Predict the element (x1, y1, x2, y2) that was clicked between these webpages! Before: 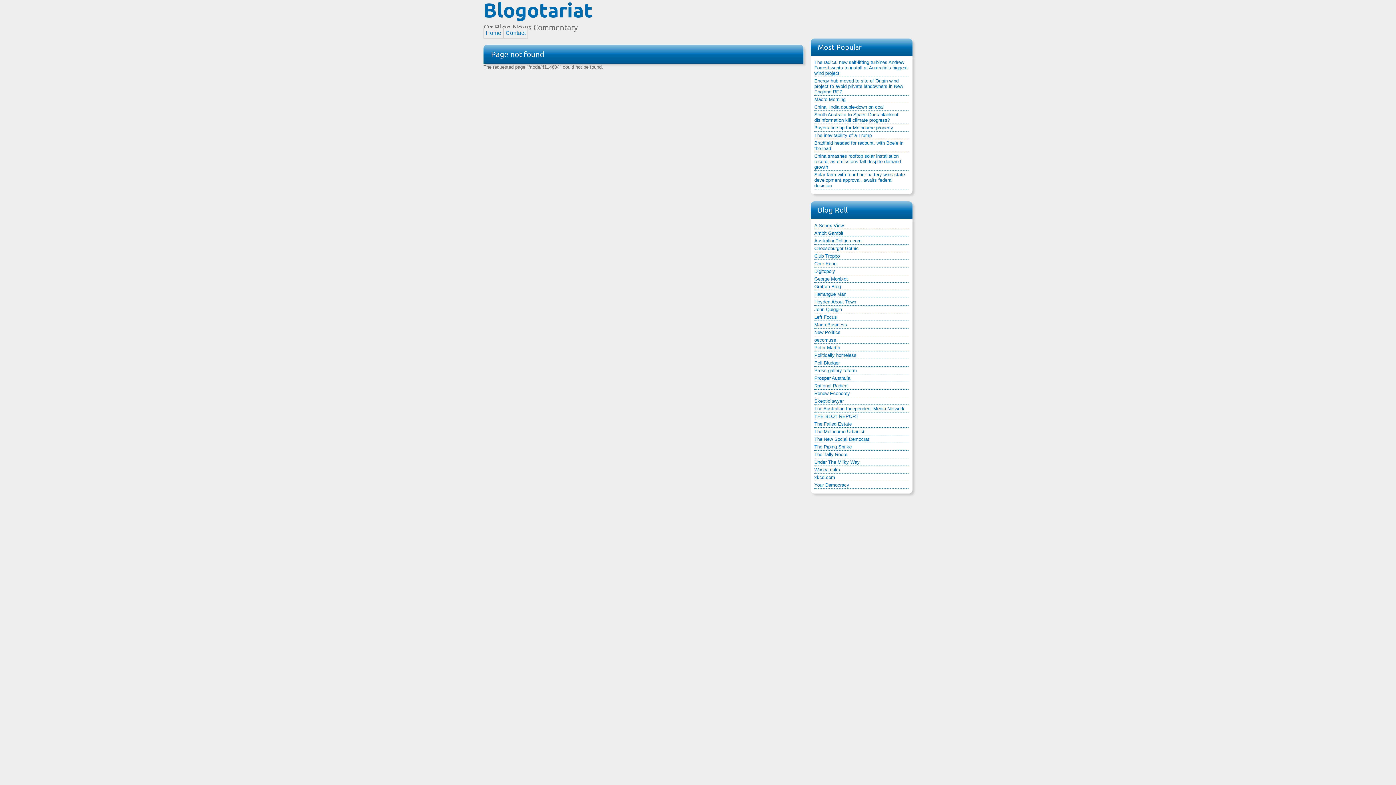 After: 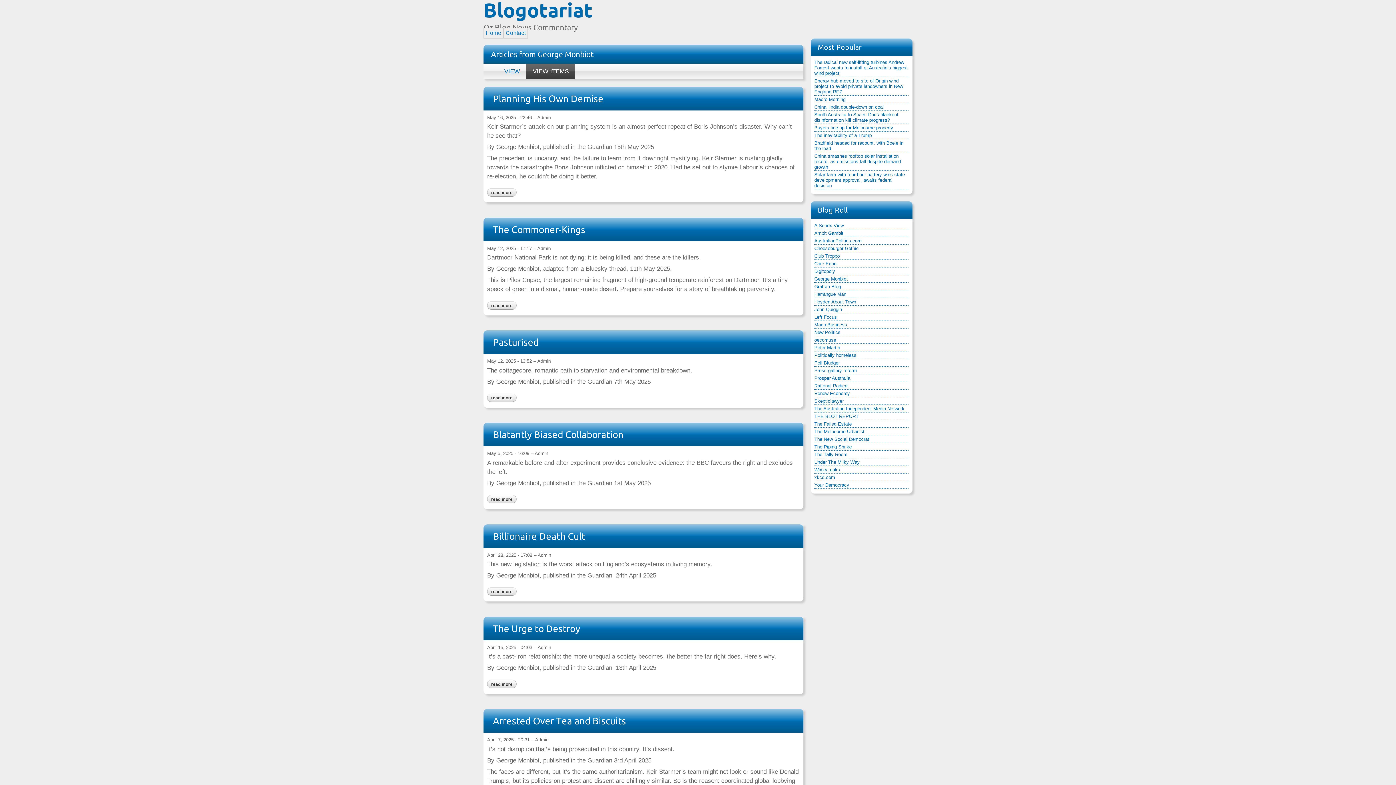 Action: label: George Monbiot bbox: (814, 276, 848, 281)